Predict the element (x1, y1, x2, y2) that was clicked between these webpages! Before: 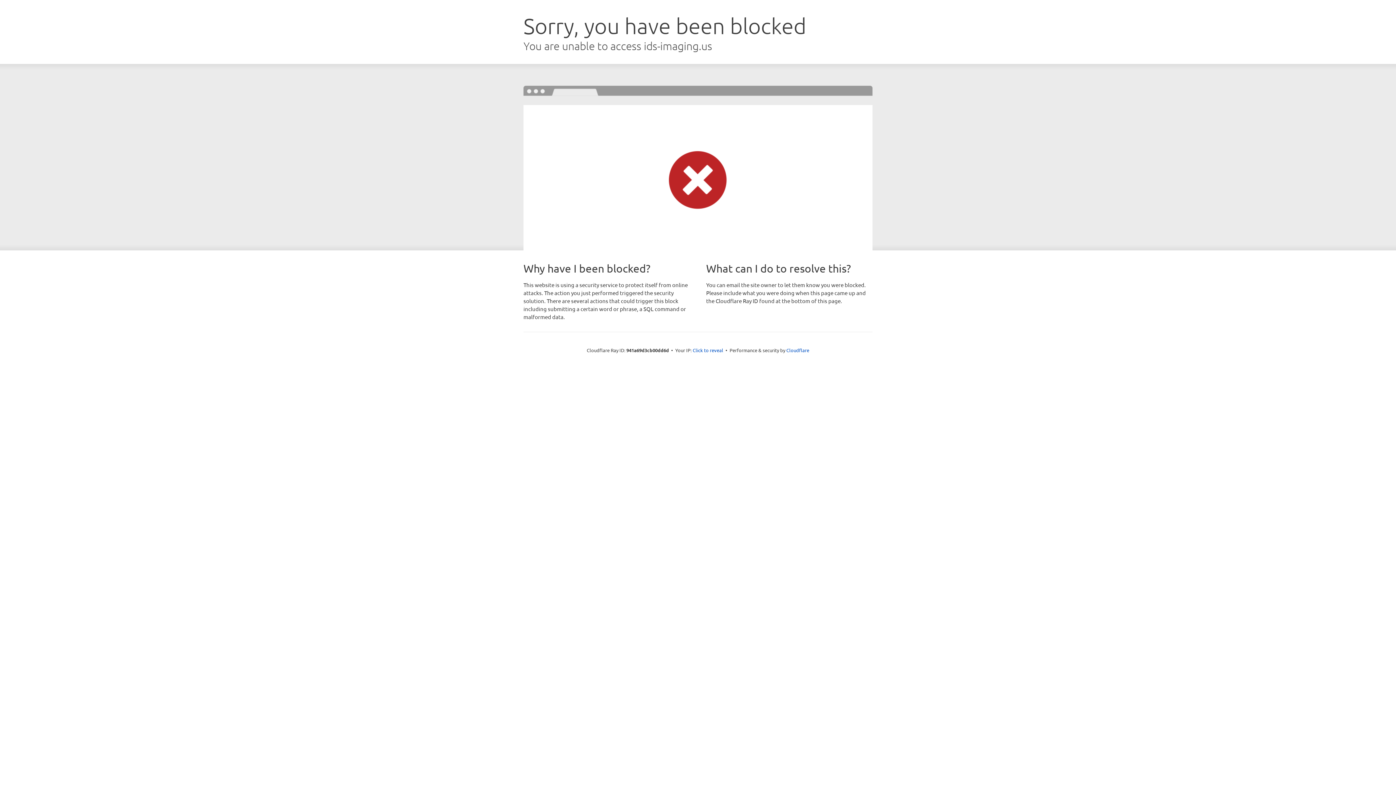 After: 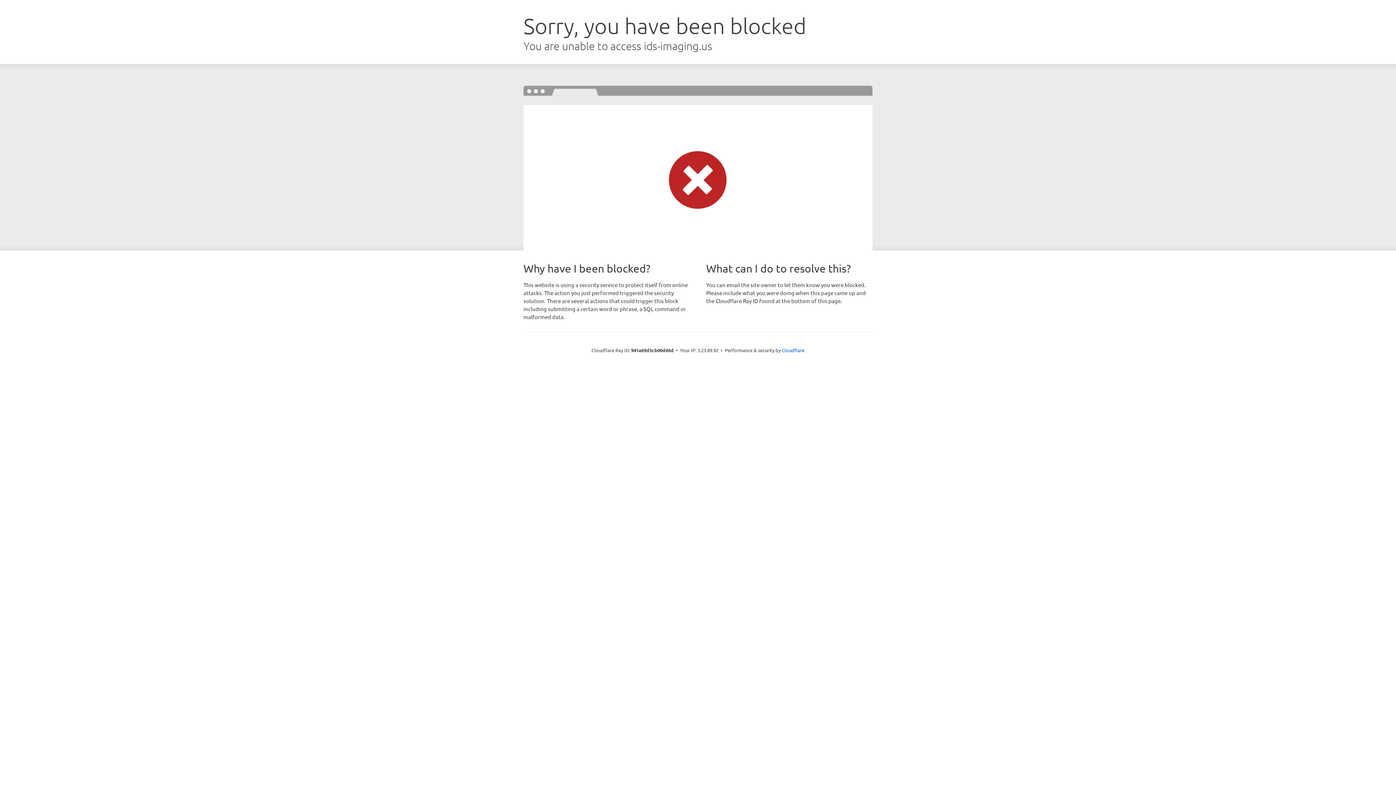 Action: bbox: (692, 346, 723, 353) label: Click to reveal